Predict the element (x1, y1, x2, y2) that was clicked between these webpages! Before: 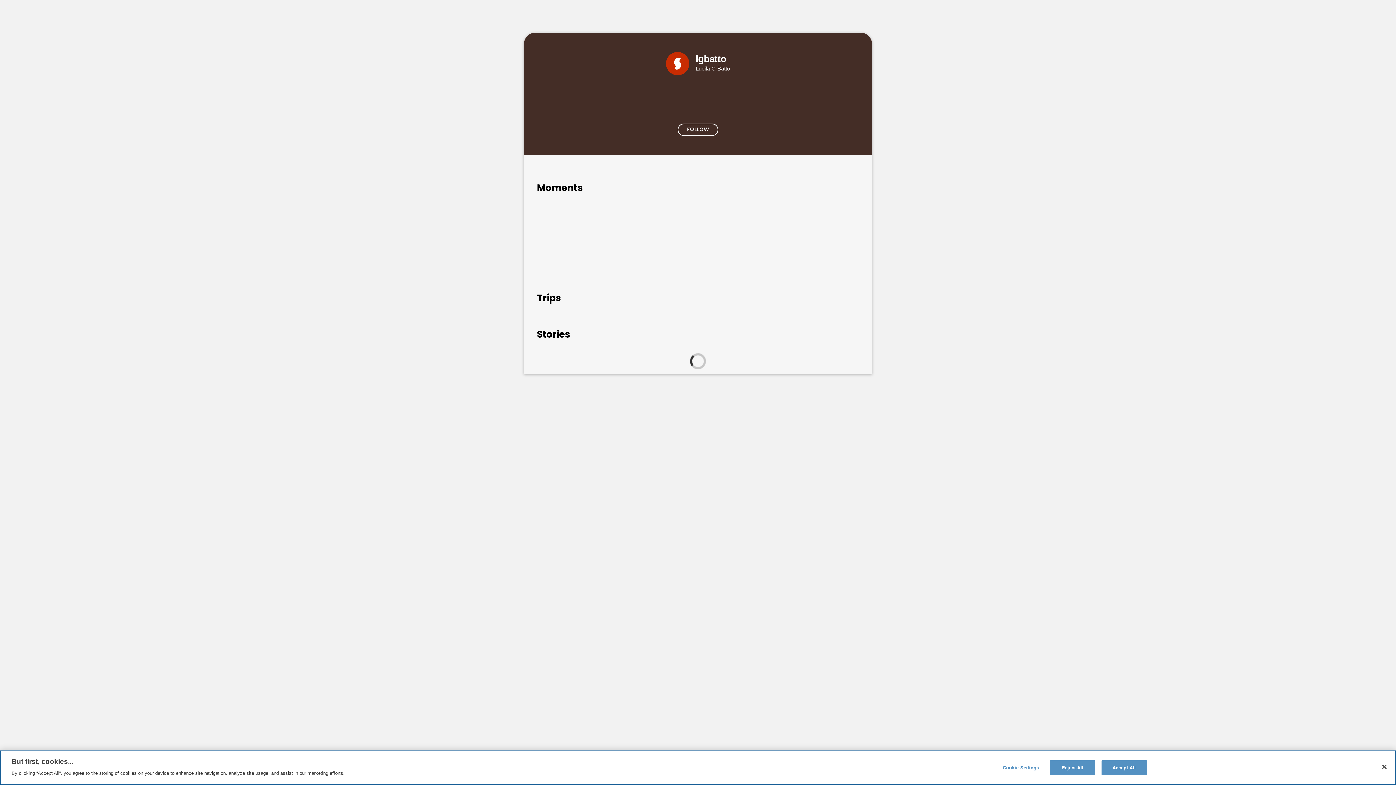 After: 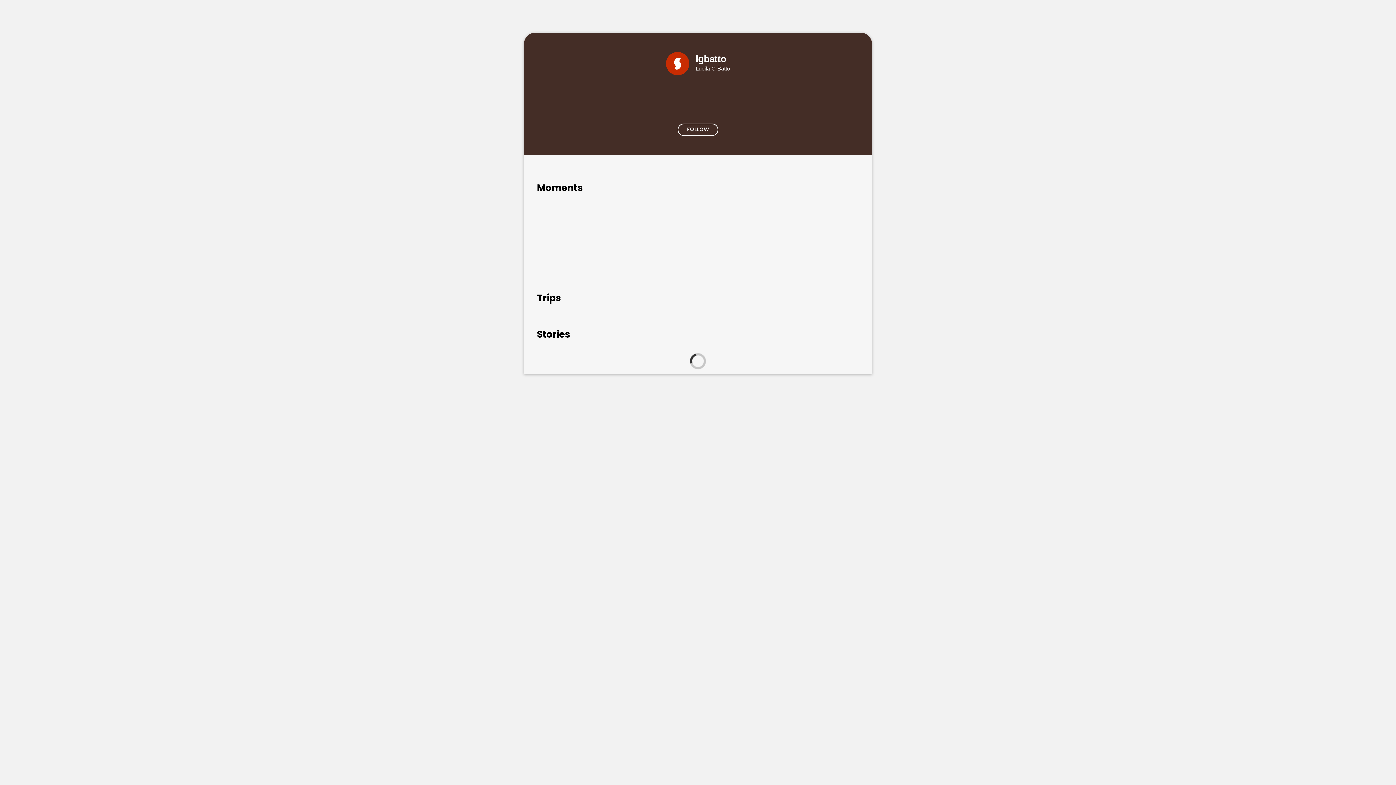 Action: bbox: (1376, 759, 1392, 775) label: Close